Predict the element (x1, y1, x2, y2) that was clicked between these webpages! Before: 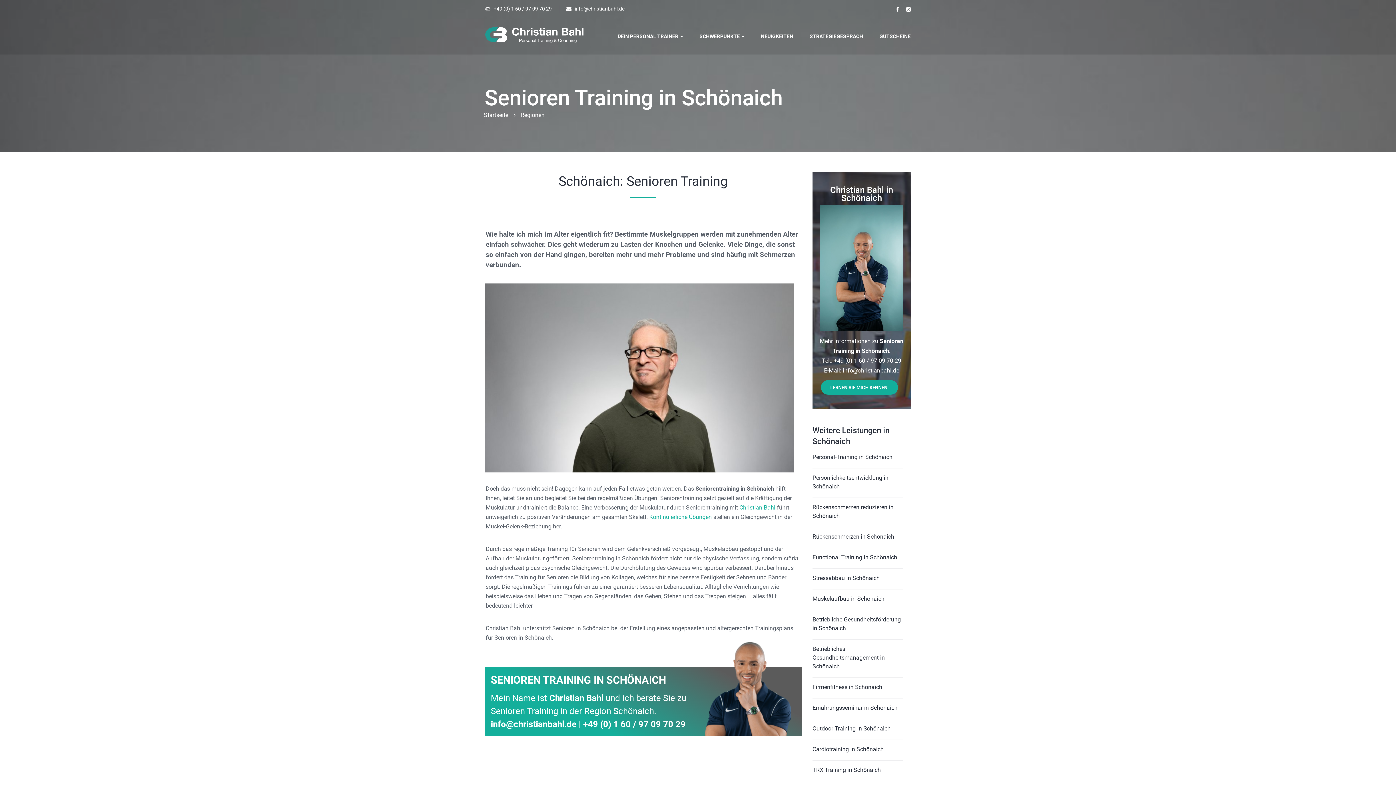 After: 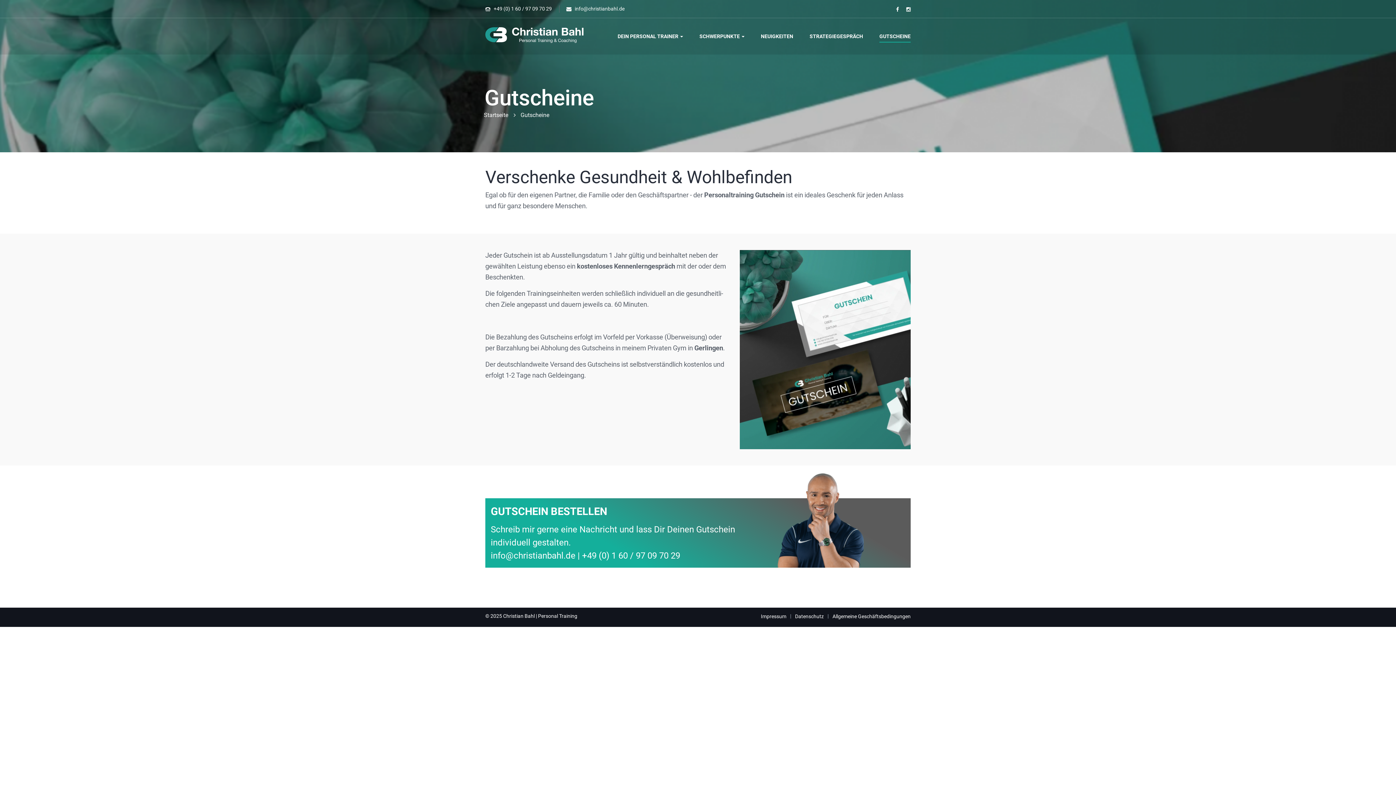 Action: label: GUTSCHEINE bbox: (879, 18, 910, 54)